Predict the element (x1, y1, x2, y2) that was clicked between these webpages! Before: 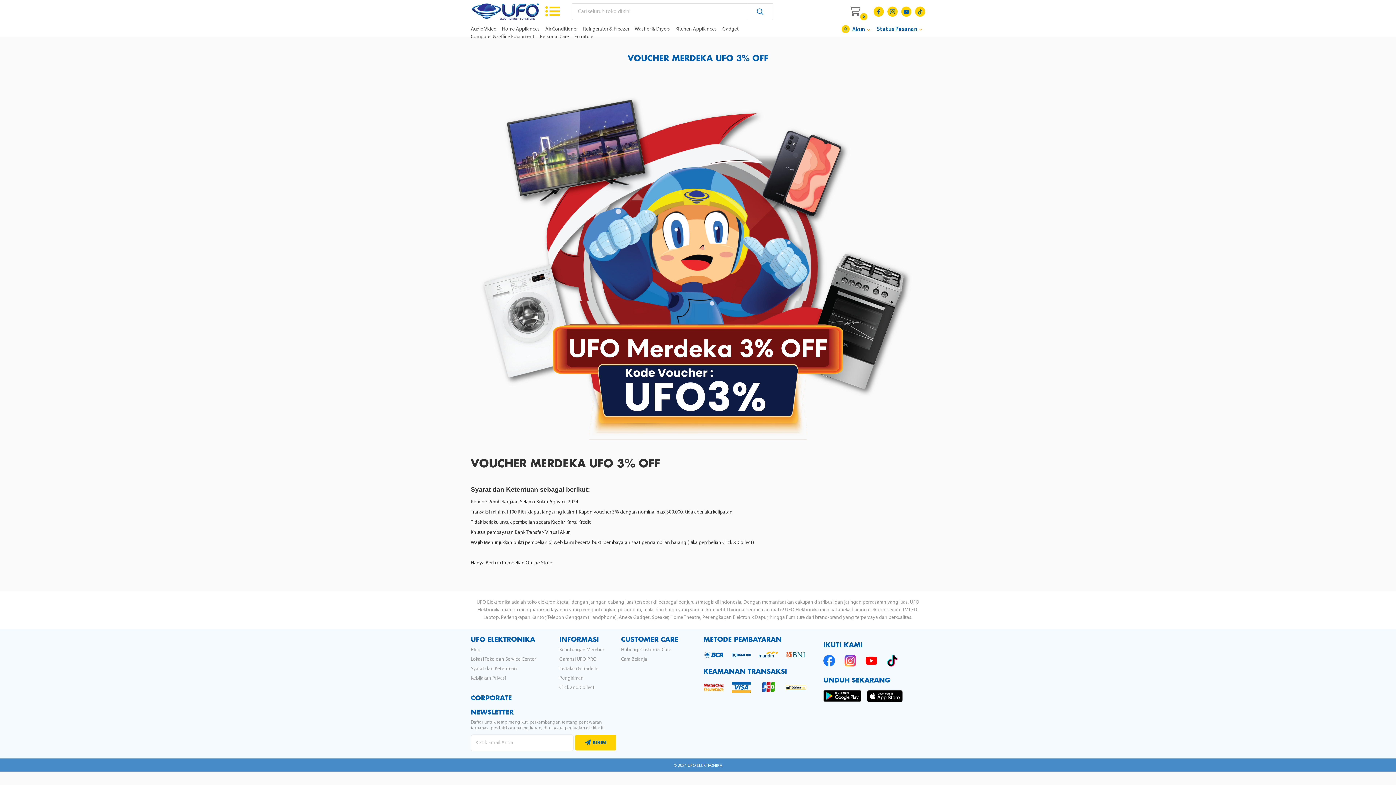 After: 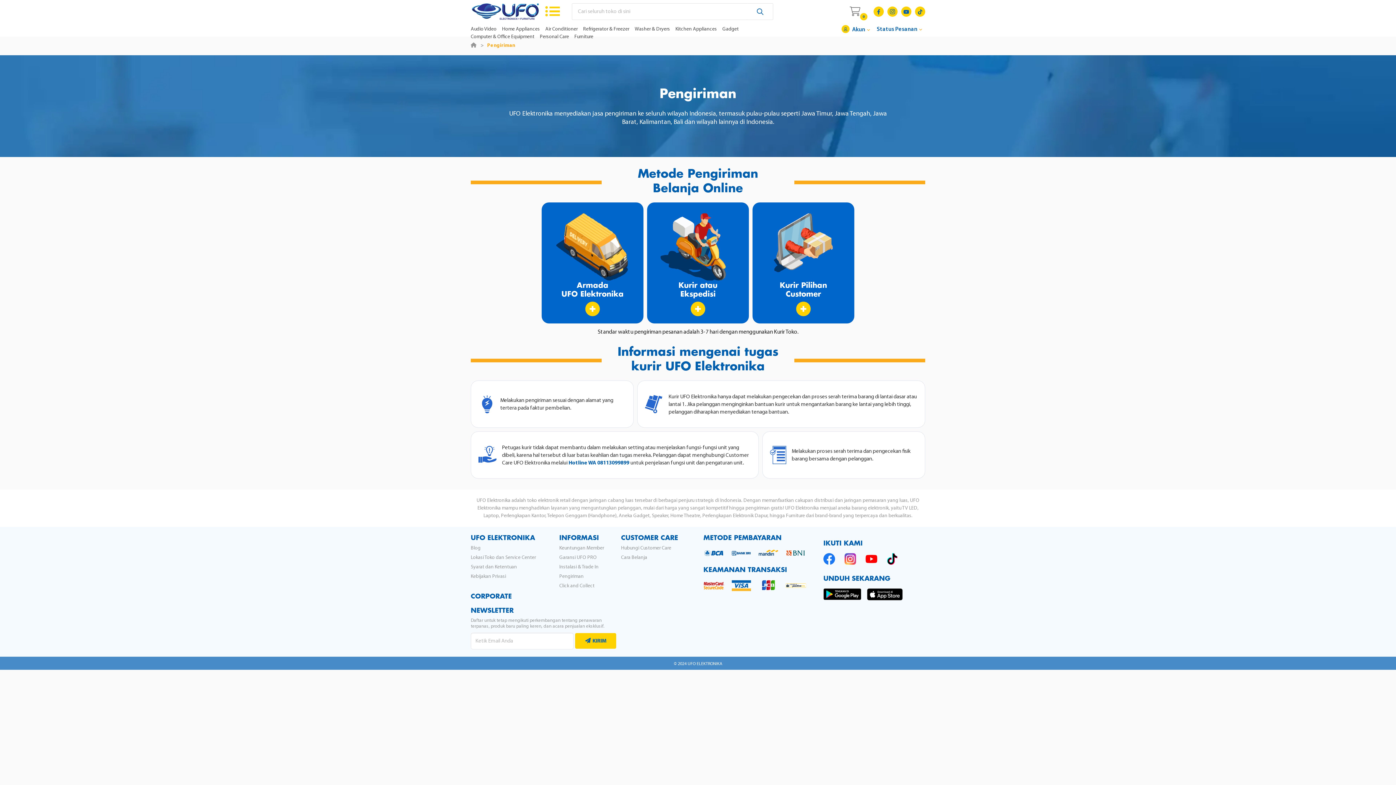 Action: label: Pengiriman bbox: (559, 675, 604, 681)